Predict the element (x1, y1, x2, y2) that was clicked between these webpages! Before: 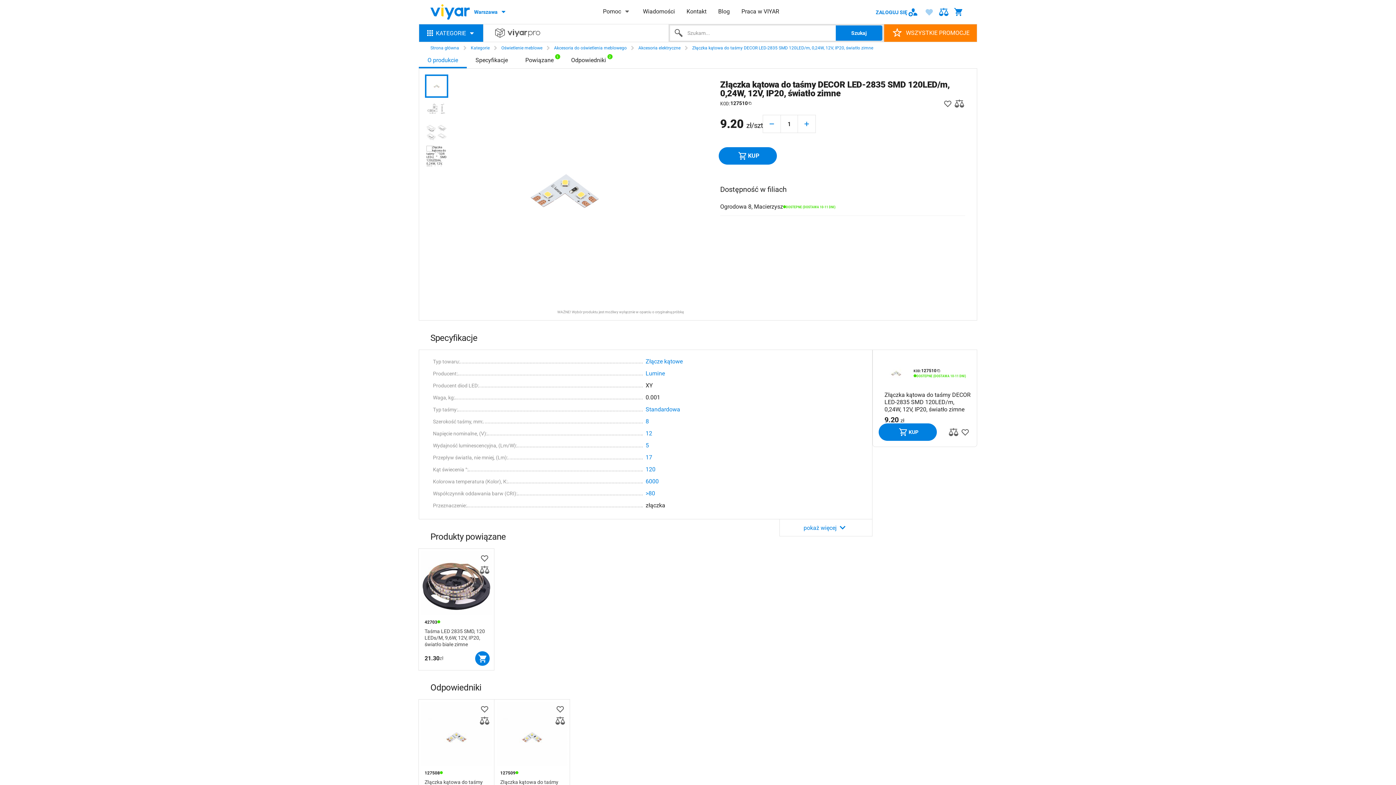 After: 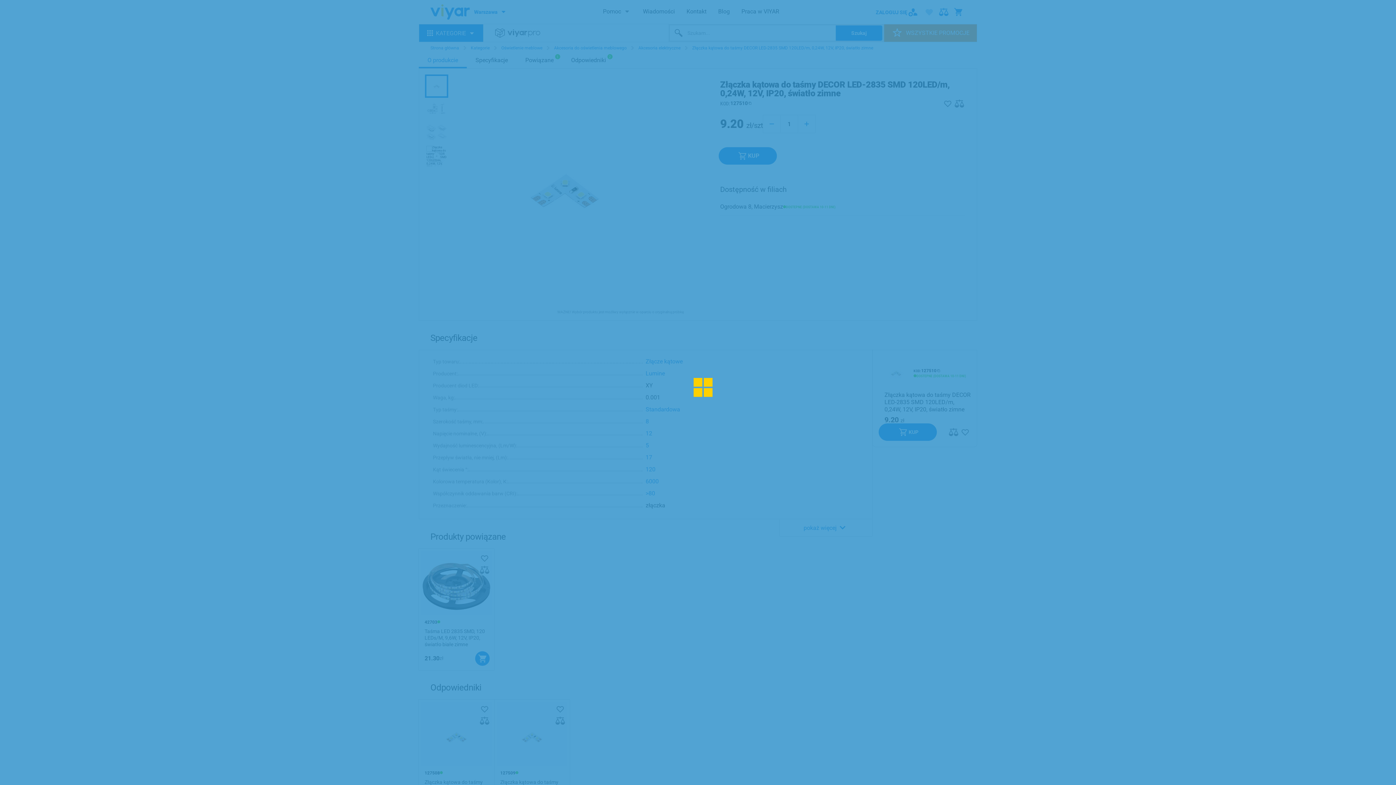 Action: bbox: (554, 715, 566, 726)